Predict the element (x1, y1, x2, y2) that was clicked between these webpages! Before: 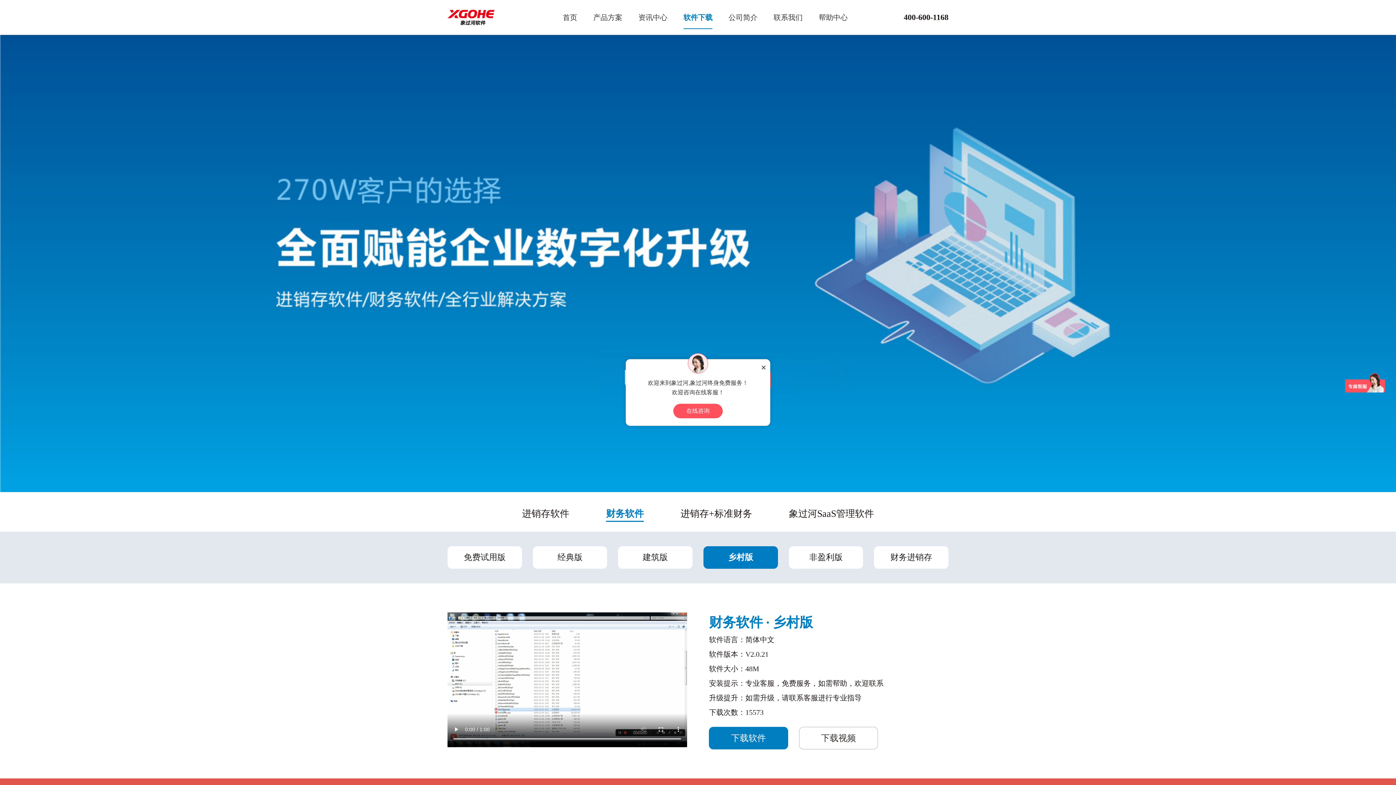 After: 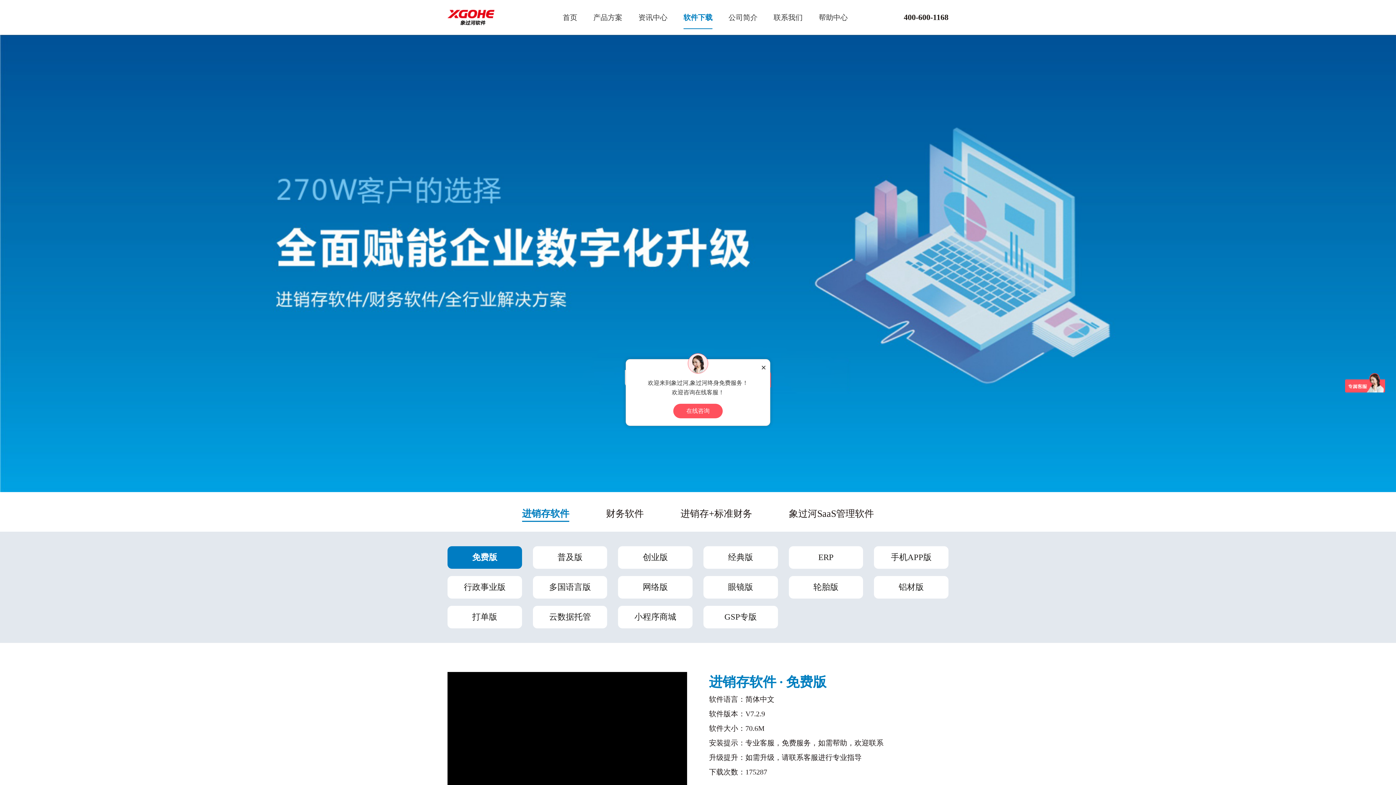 Action: label: 软件下载 bbox: (683, 0, 712, 34)